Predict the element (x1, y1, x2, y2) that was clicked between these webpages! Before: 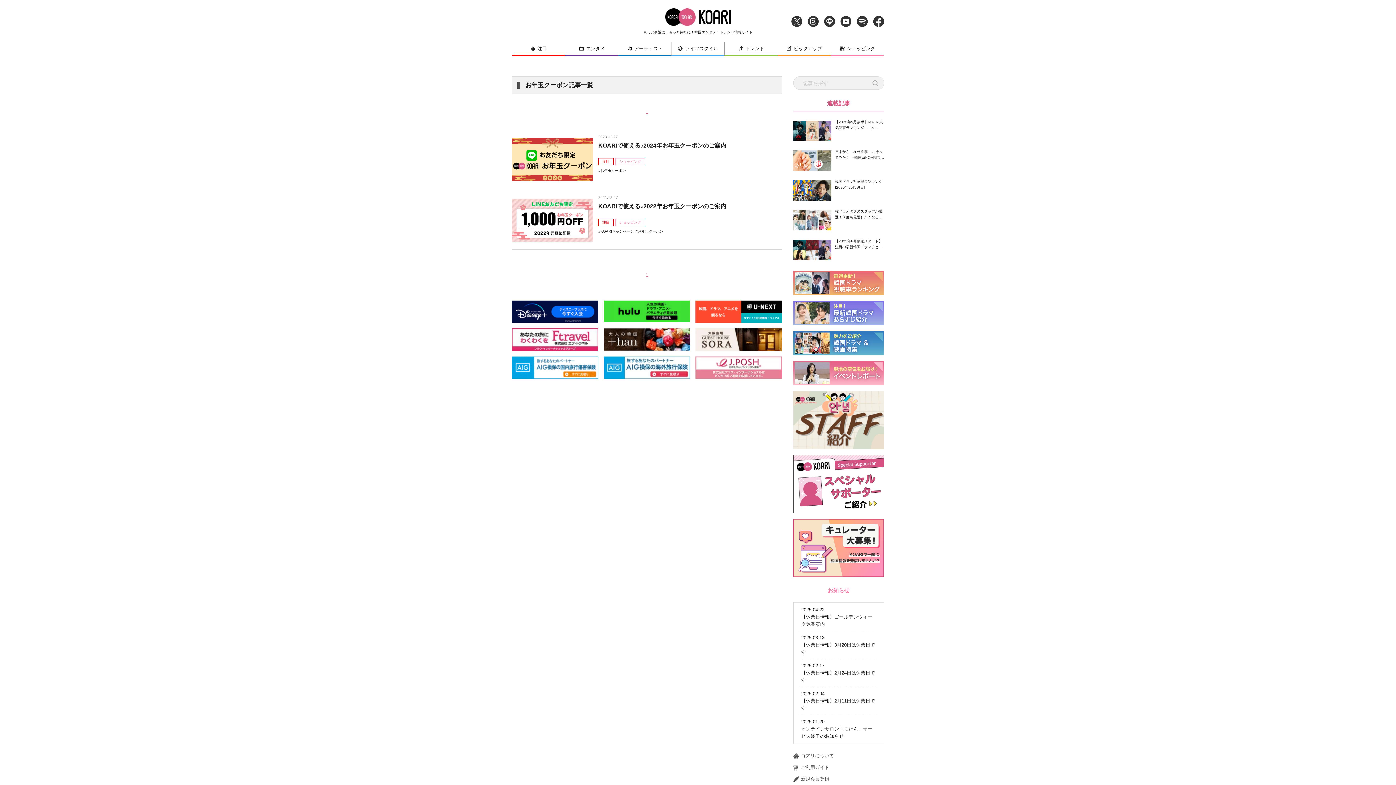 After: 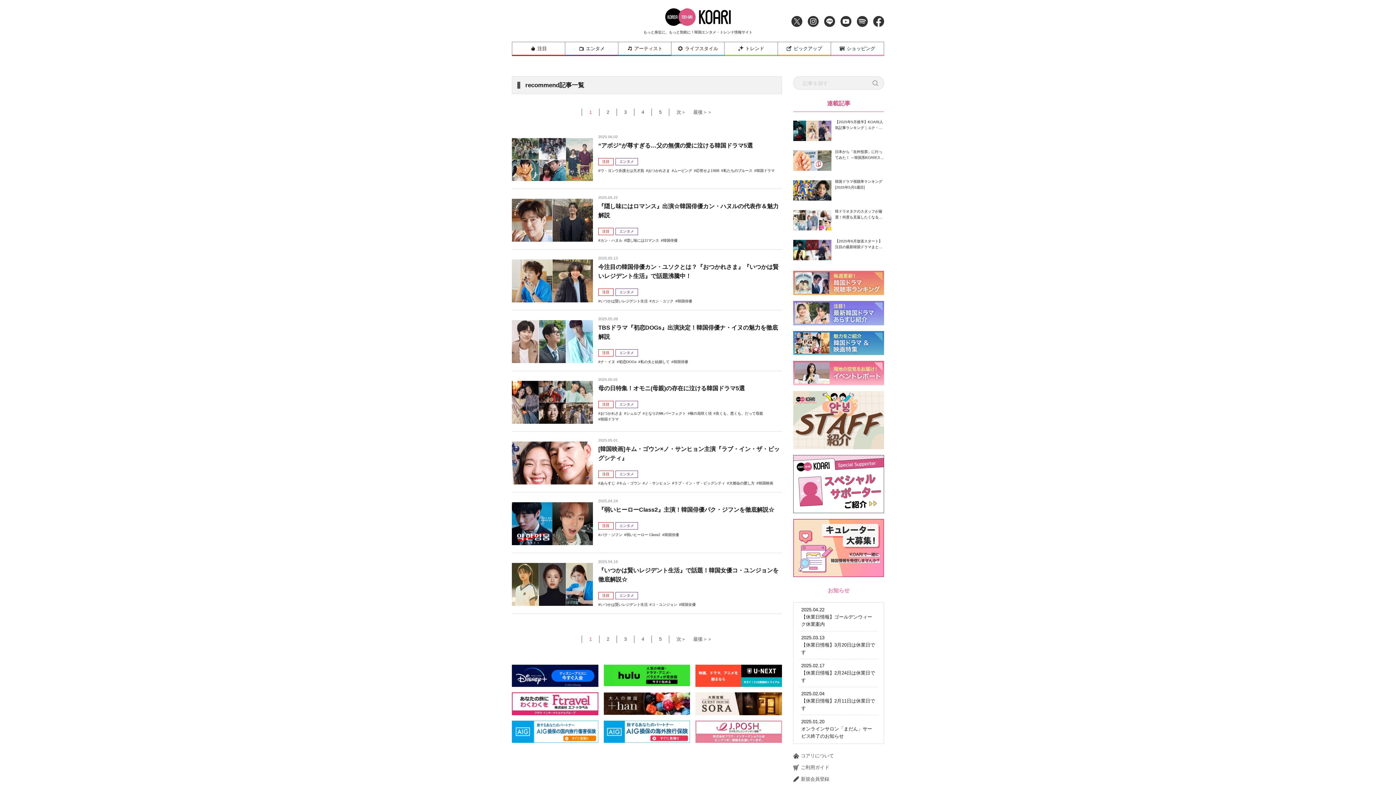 Action: bbox: (793, 331, 884, 355)